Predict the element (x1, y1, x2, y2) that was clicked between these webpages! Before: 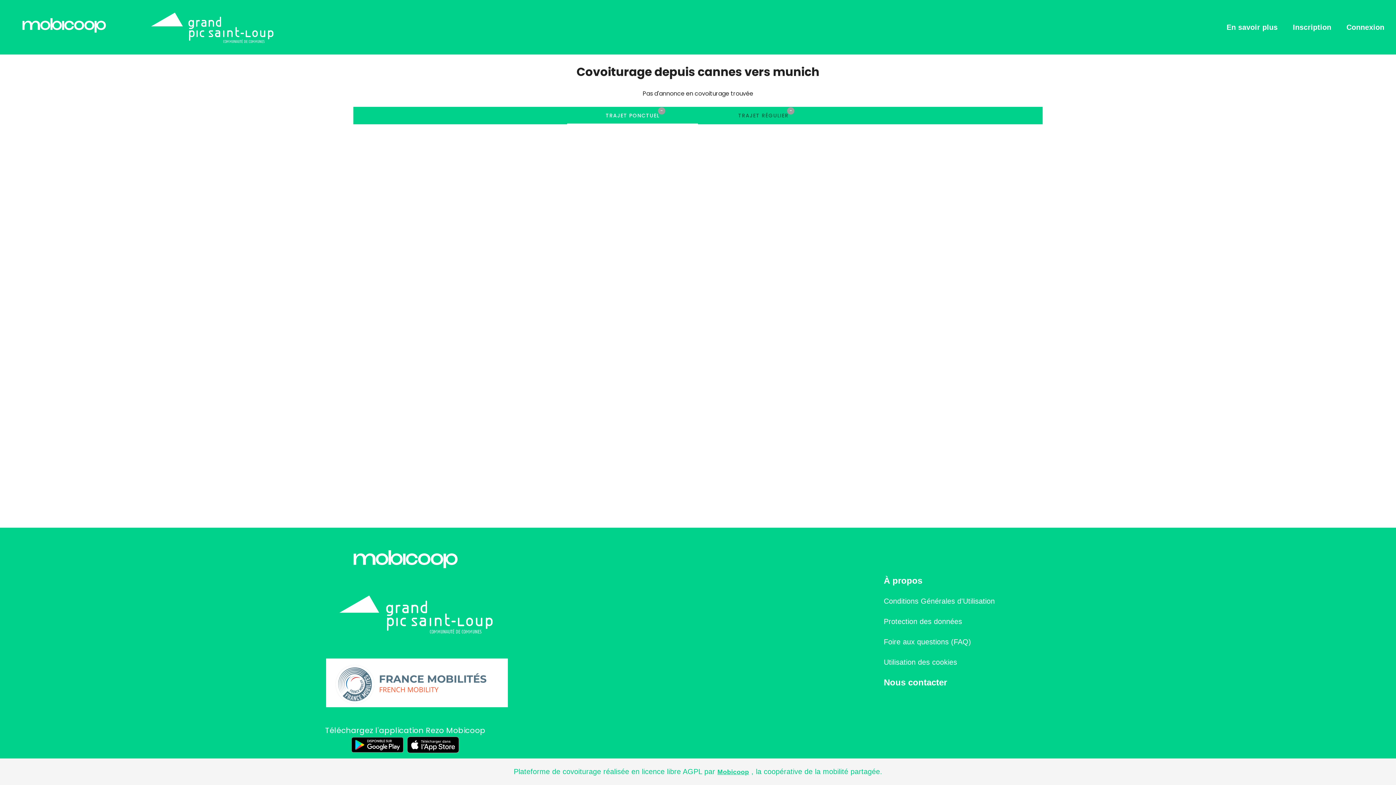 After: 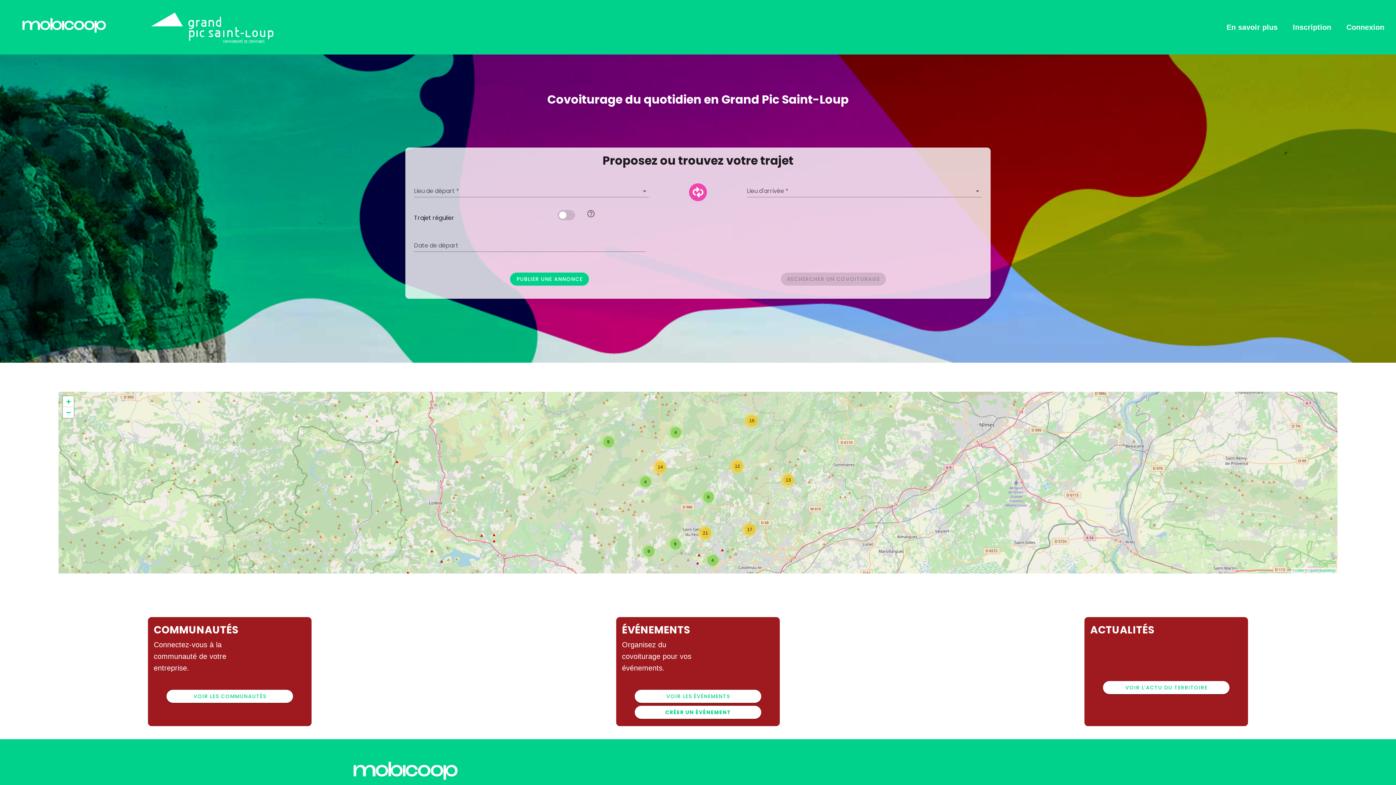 Action: bbox: (146, -18, 279, 72)